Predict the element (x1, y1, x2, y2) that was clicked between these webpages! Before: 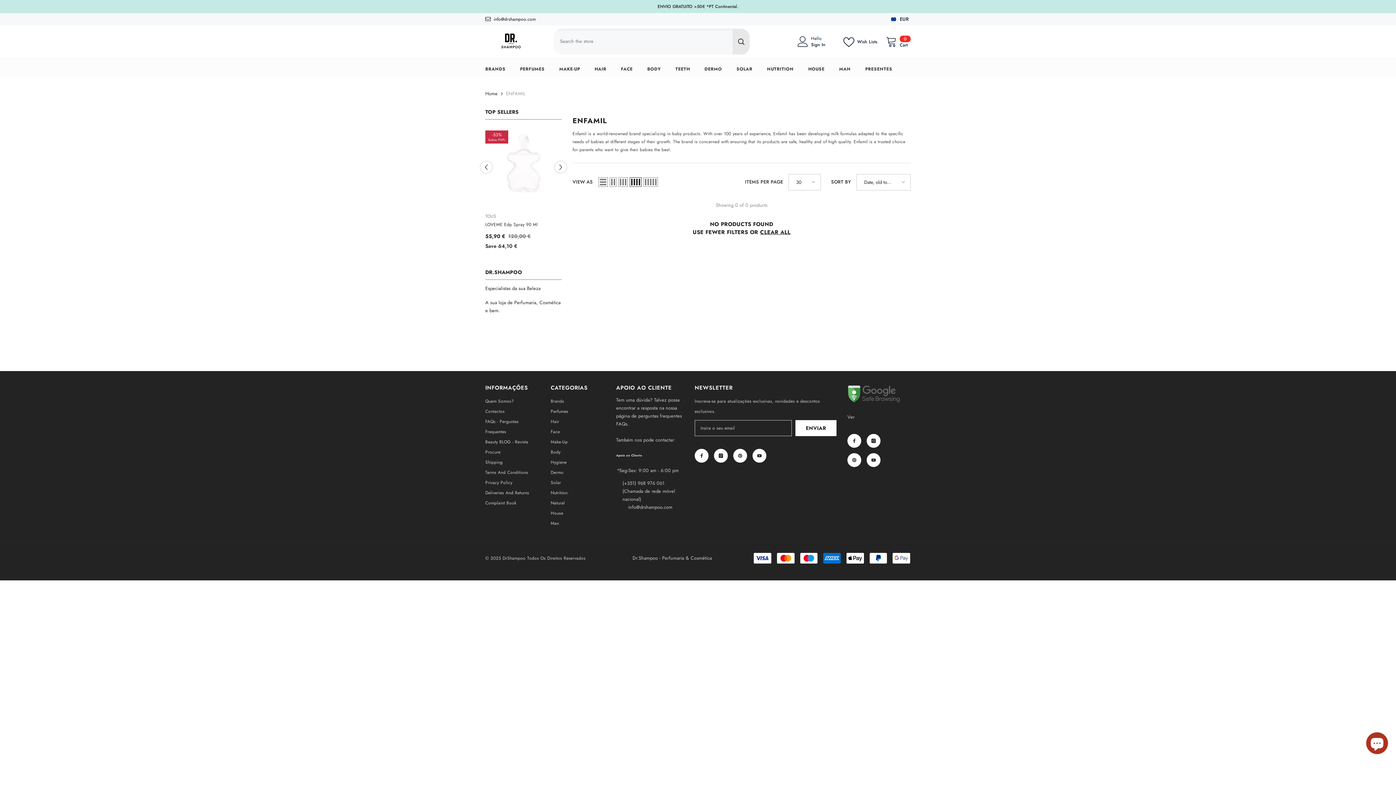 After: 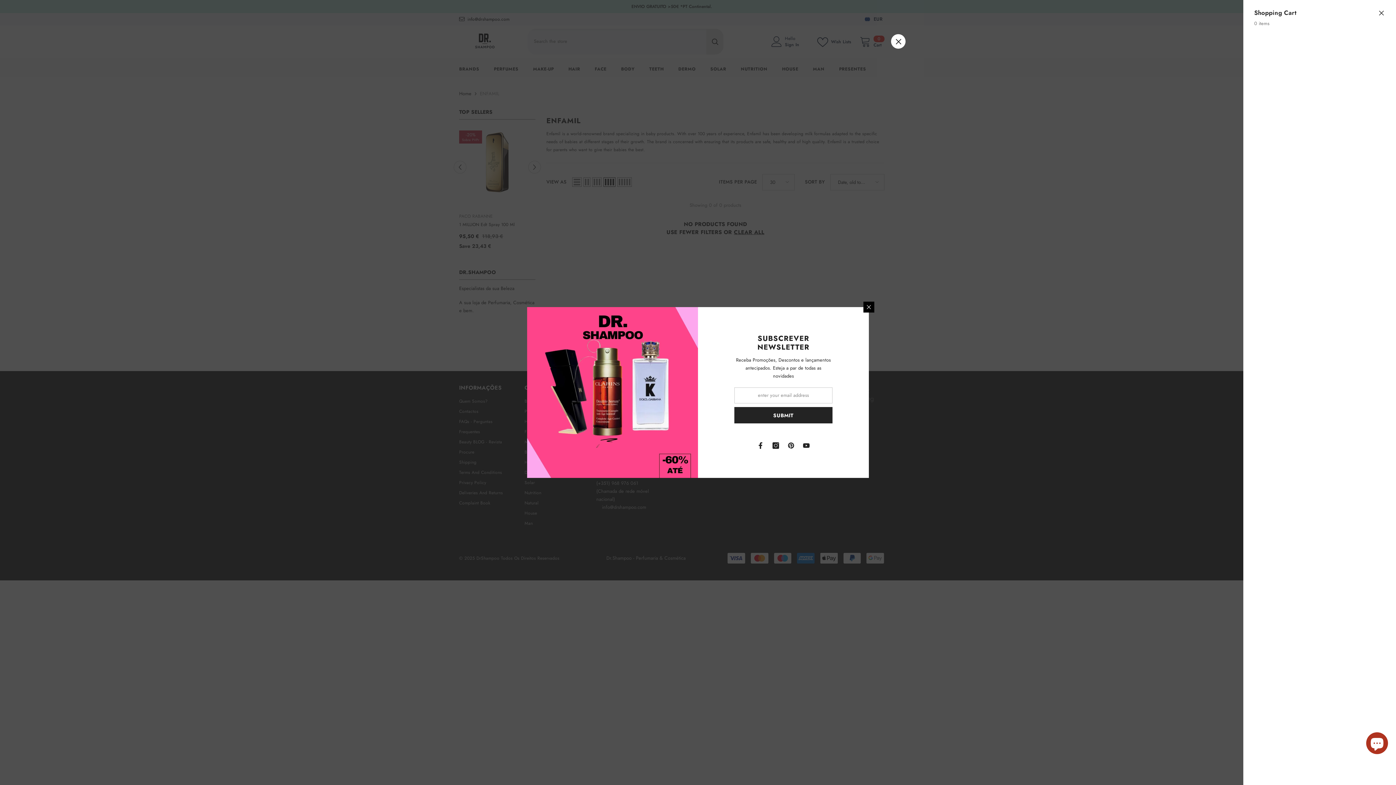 Action: label: 0
0 items
Cart bbox: (886, 35, 910, 47)